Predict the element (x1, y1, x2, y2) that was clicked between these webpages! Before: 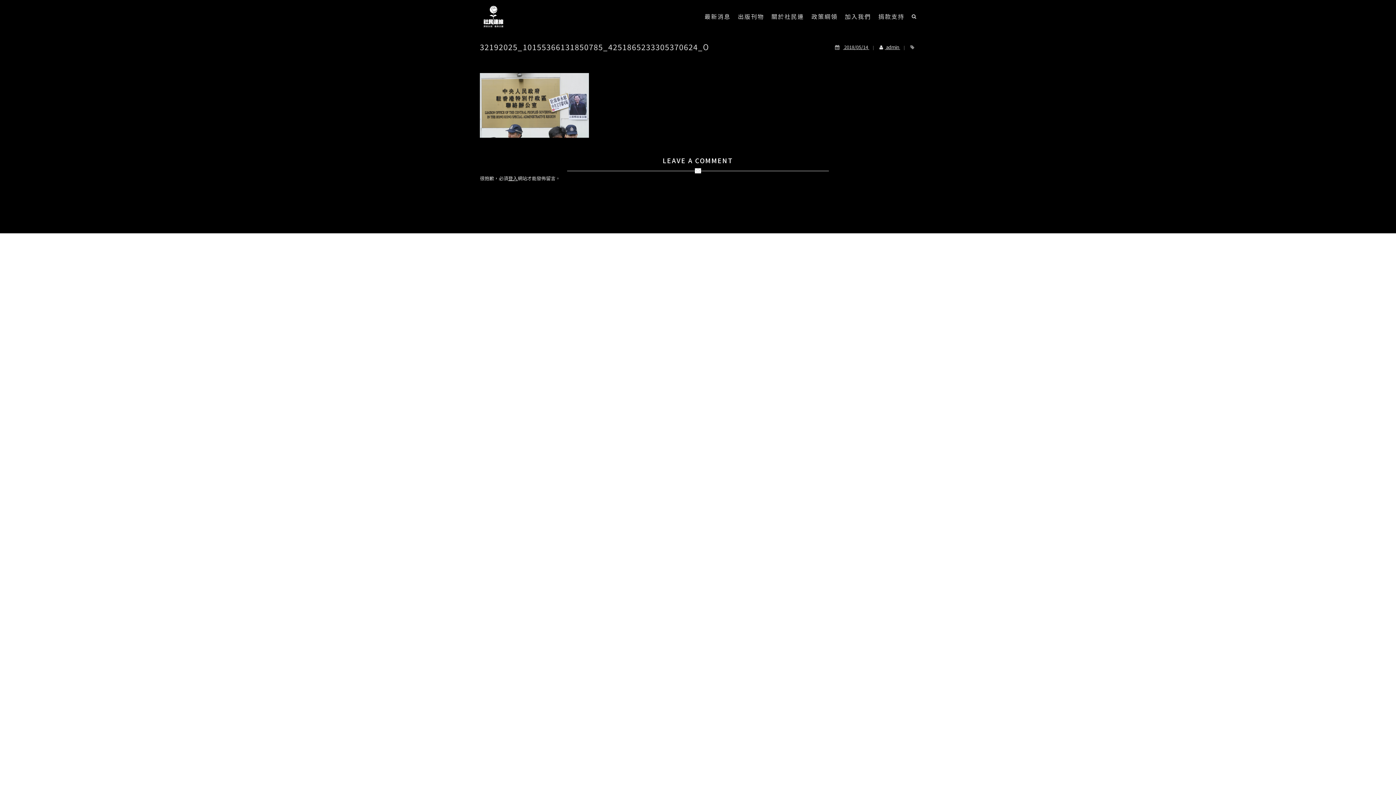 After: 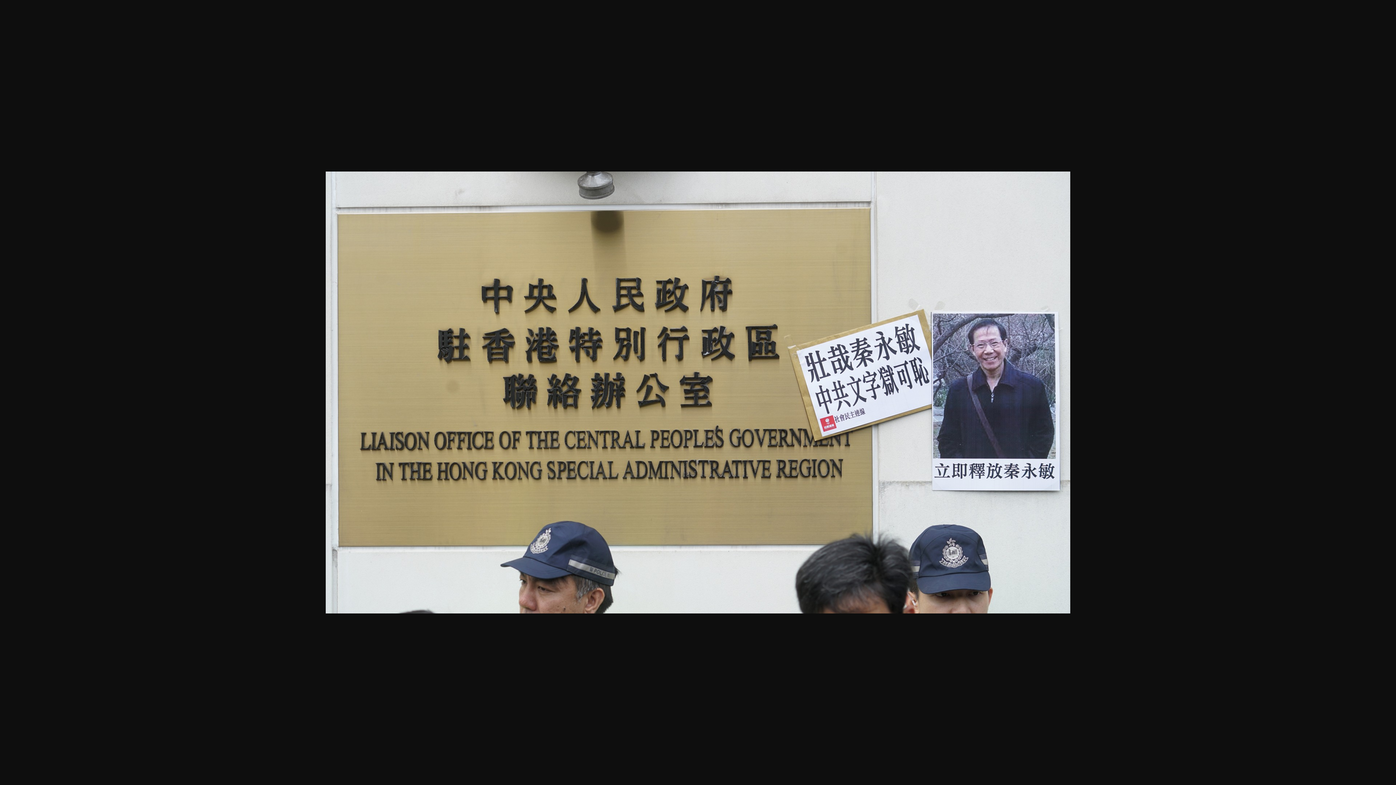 Action: bbox: (480, 131, 589, 139)